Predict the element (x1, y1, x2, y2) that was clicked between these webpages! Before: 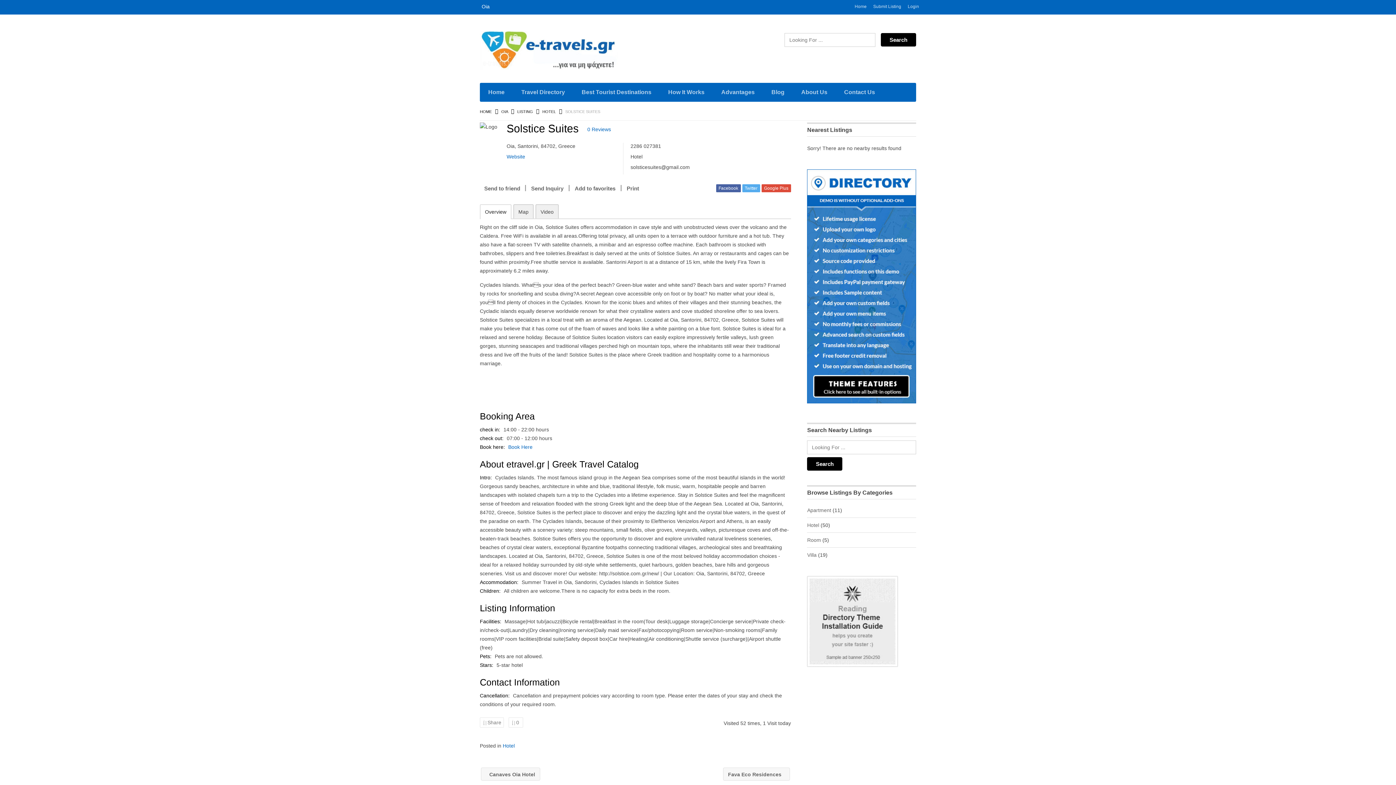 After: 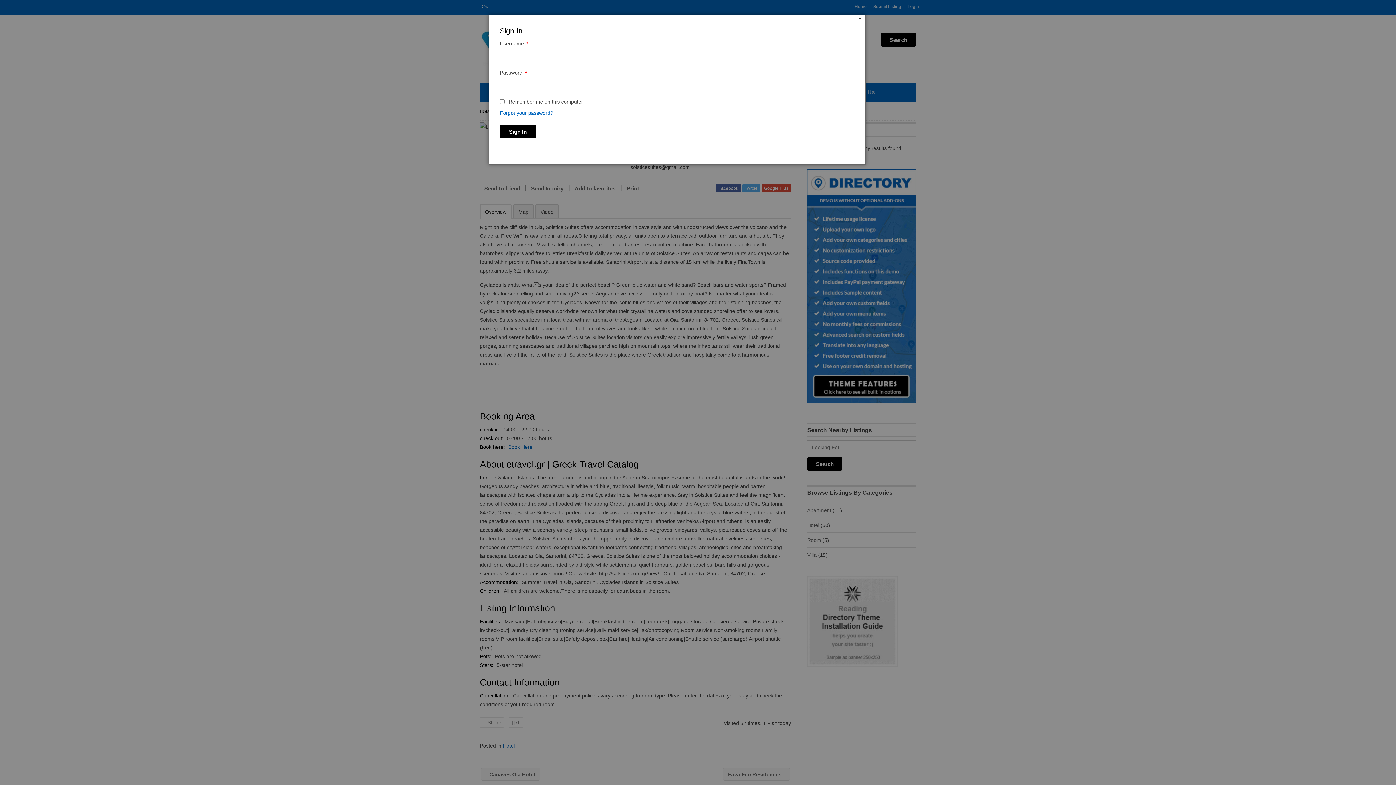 Action: label: Add to favorites bbox: (570, 183, 620, 193)